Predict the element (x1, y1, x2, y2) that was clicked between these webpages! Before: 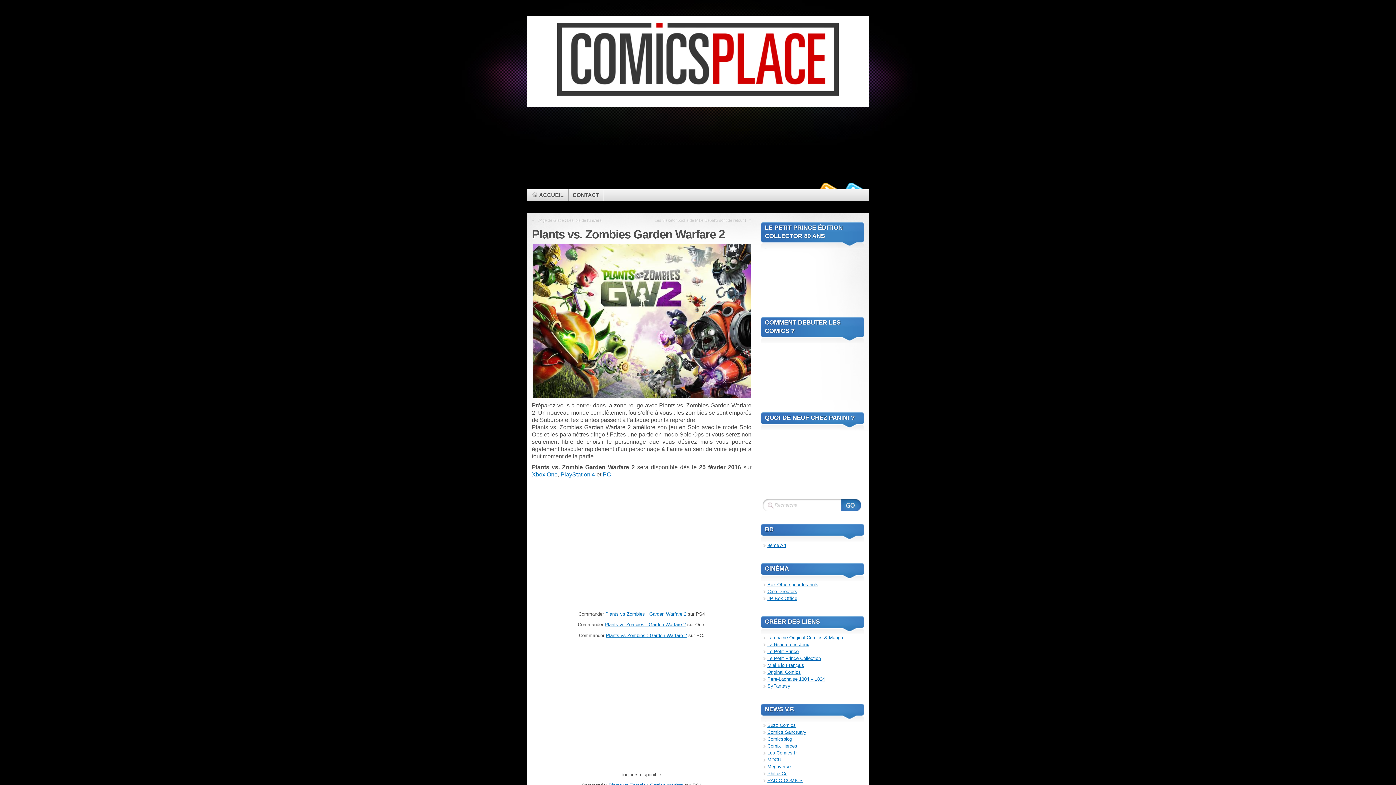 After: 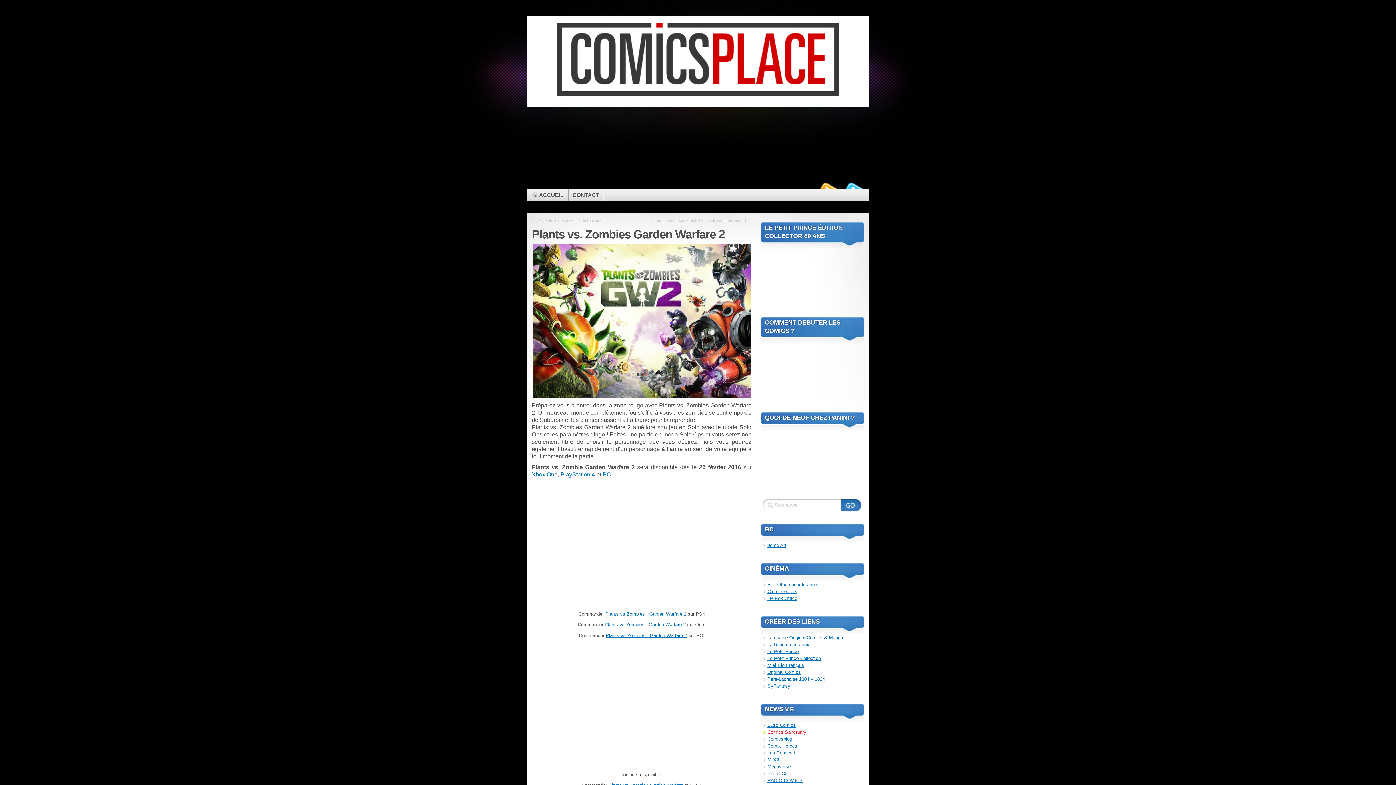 Action: label: Comics Sanctuary bbox: (767, 729, 806, 735)